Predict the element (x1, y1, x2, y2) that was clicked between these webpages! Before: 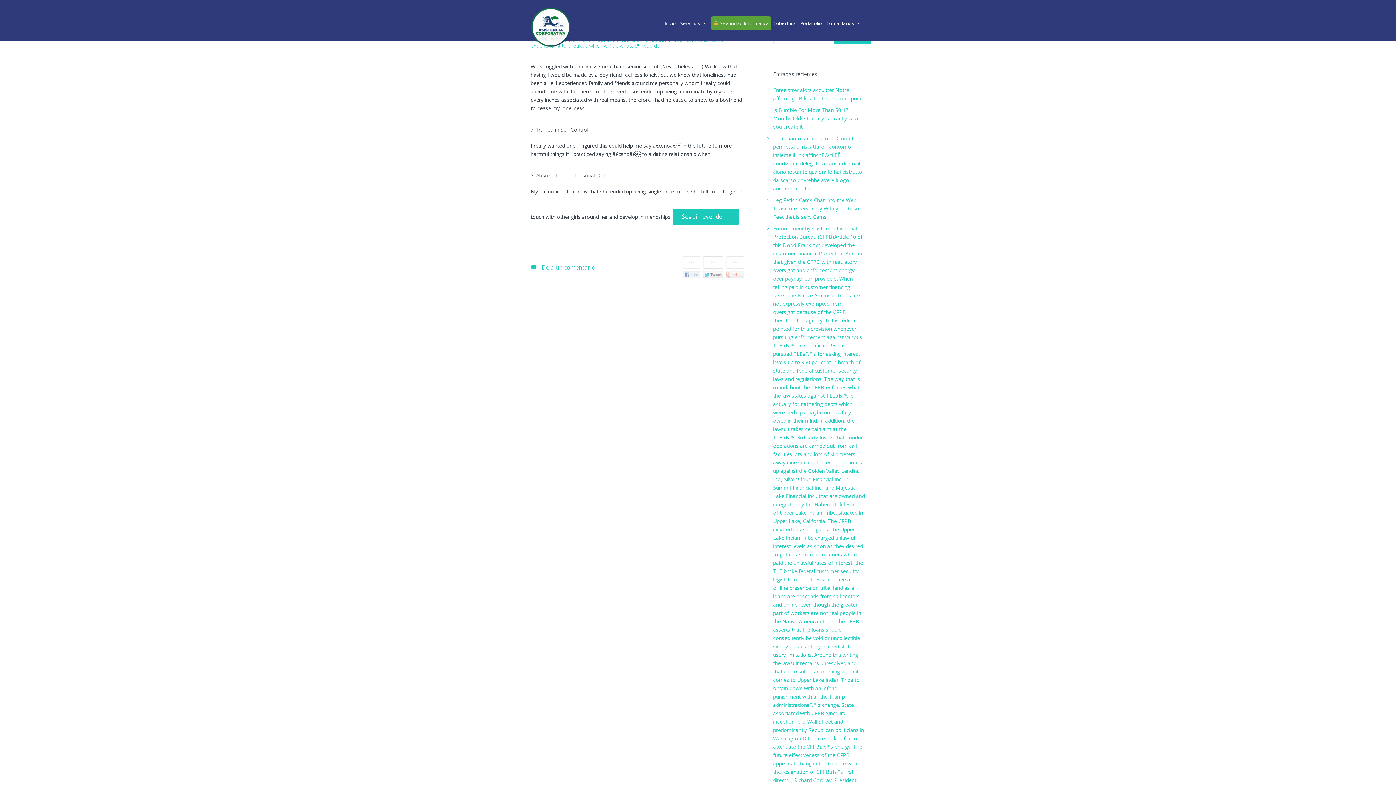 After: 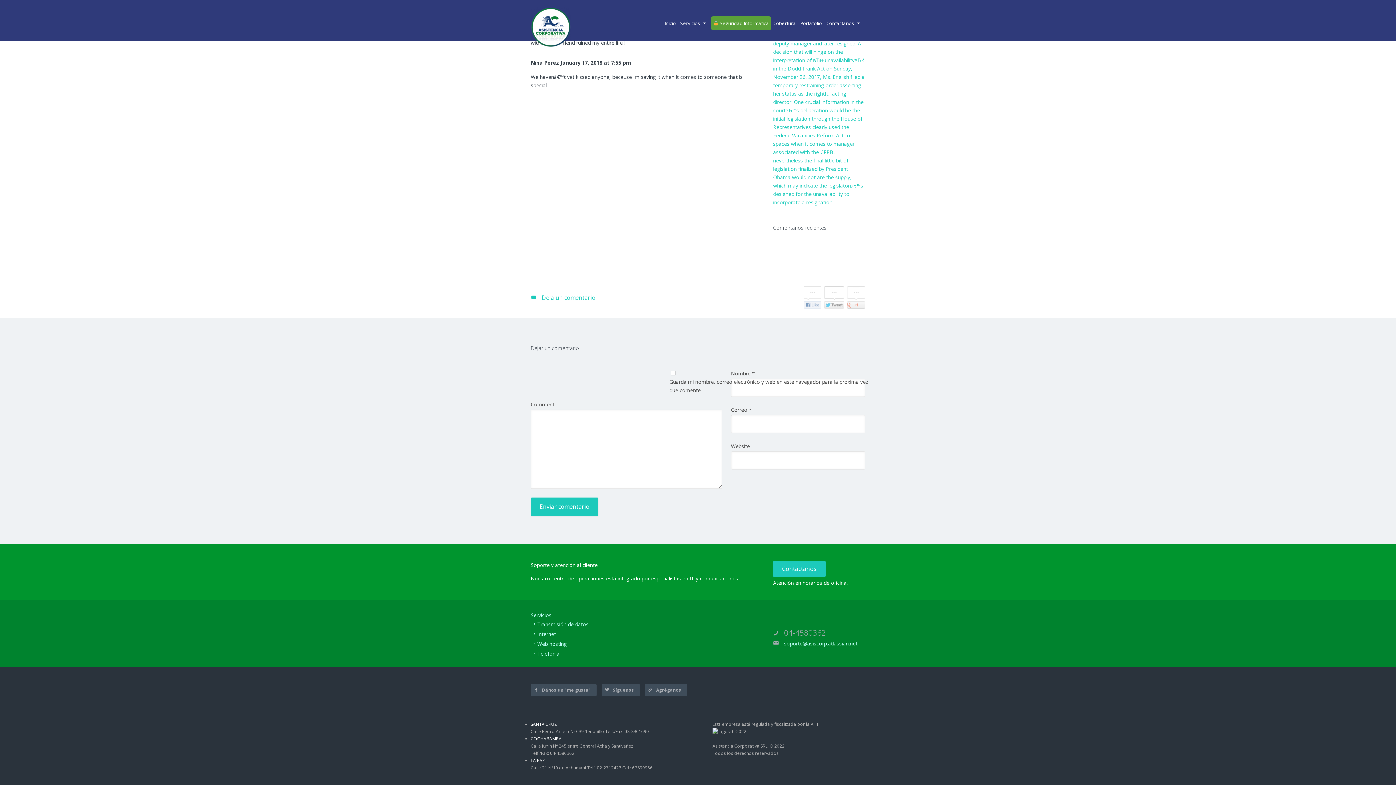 Action: bbox: (530, 263, 595, 272) label:  Deja un comentario